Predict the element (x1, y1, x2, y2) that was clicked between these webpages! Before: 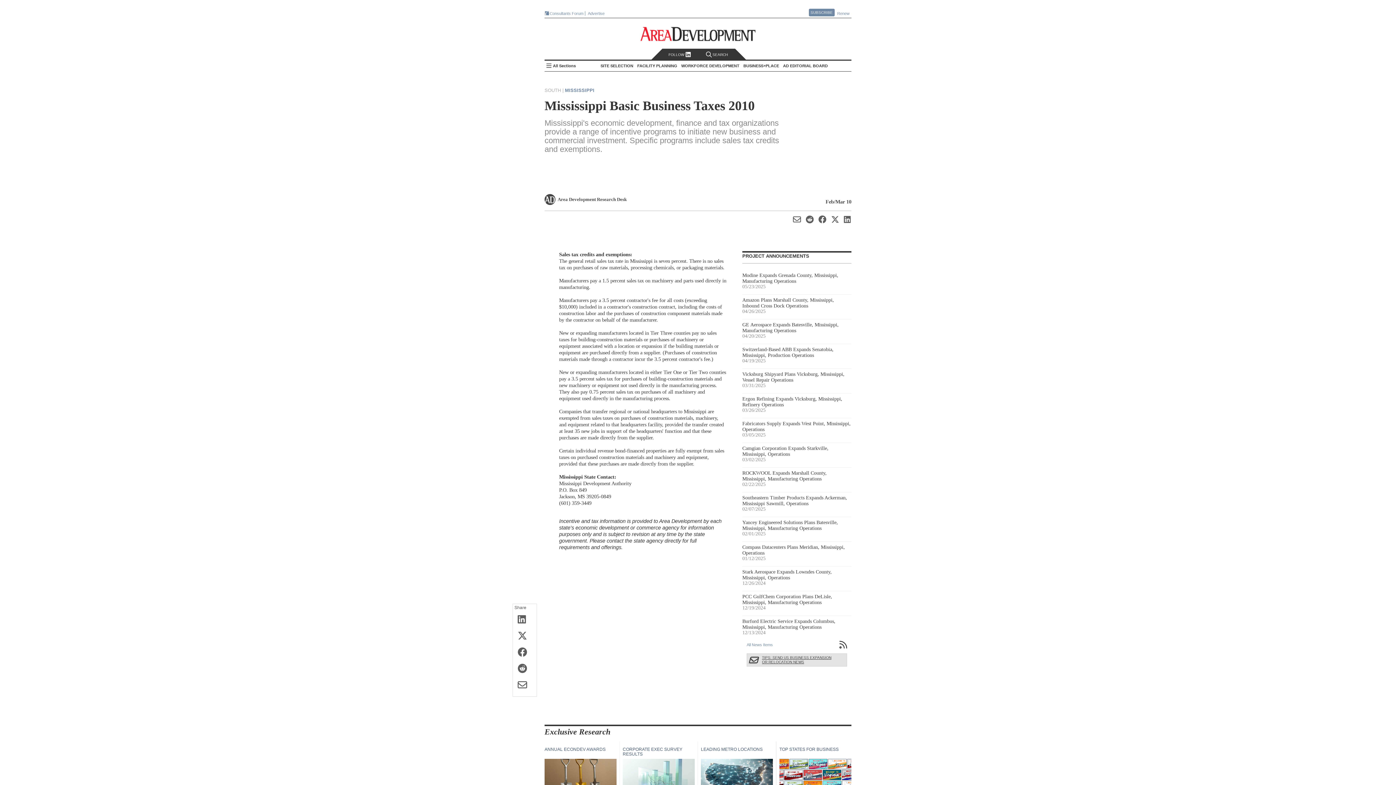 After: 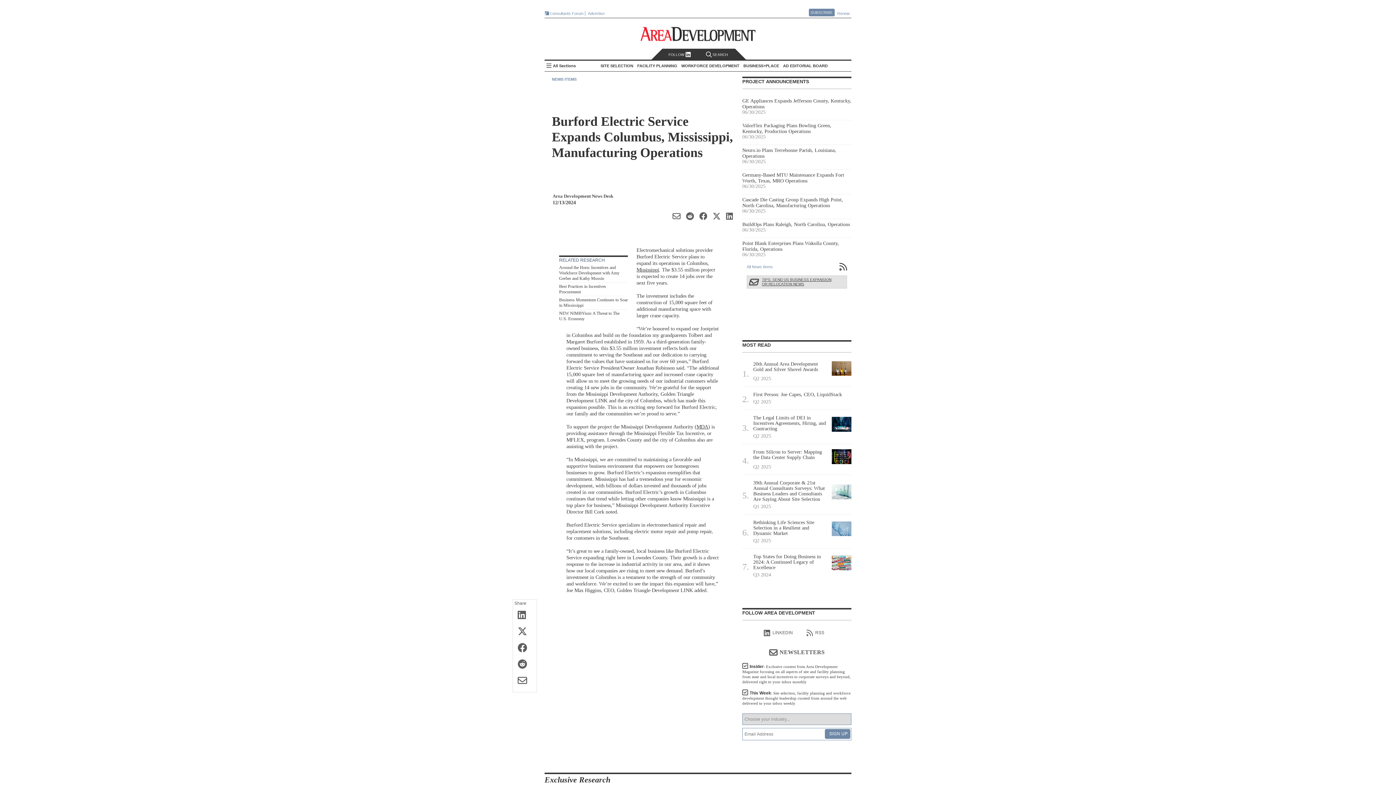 Action: bbox: (742, 618, 851, 637) label: Burford Electric Service Expands Columbus, Mississippi, Manufacturing Operations
12/13/2024